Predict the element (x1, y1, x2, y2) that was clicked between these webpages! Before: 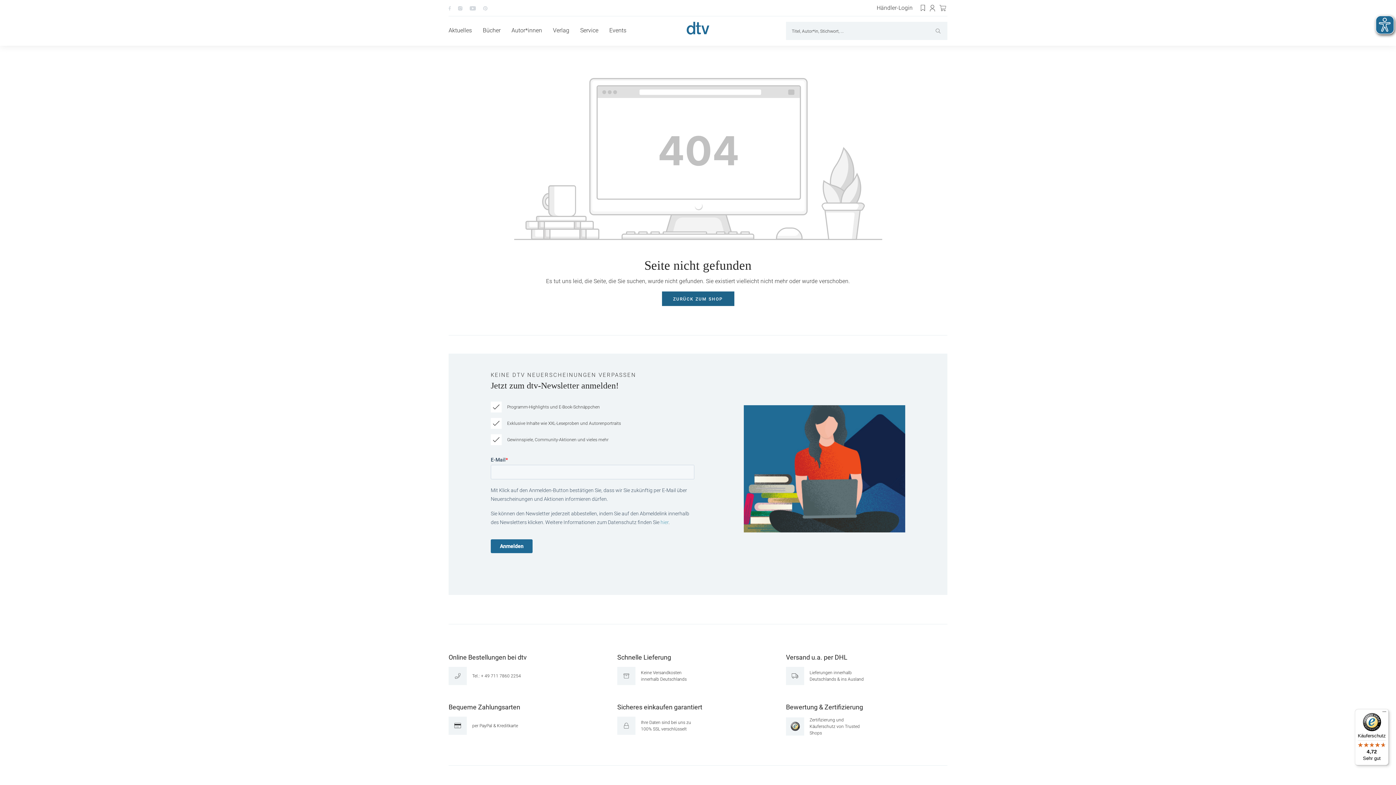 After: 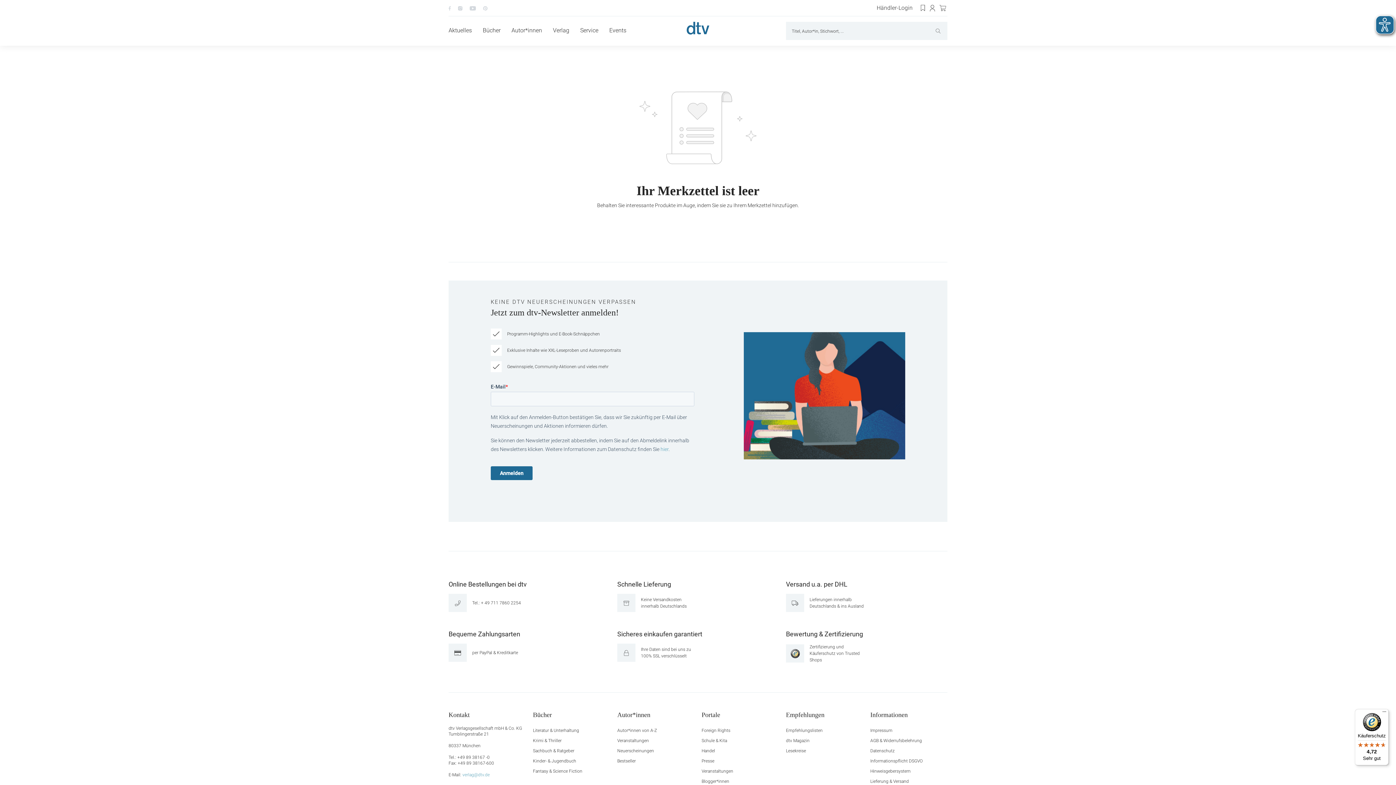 Action: label: Merkzettel bbox: (920, 5, 926, 11)